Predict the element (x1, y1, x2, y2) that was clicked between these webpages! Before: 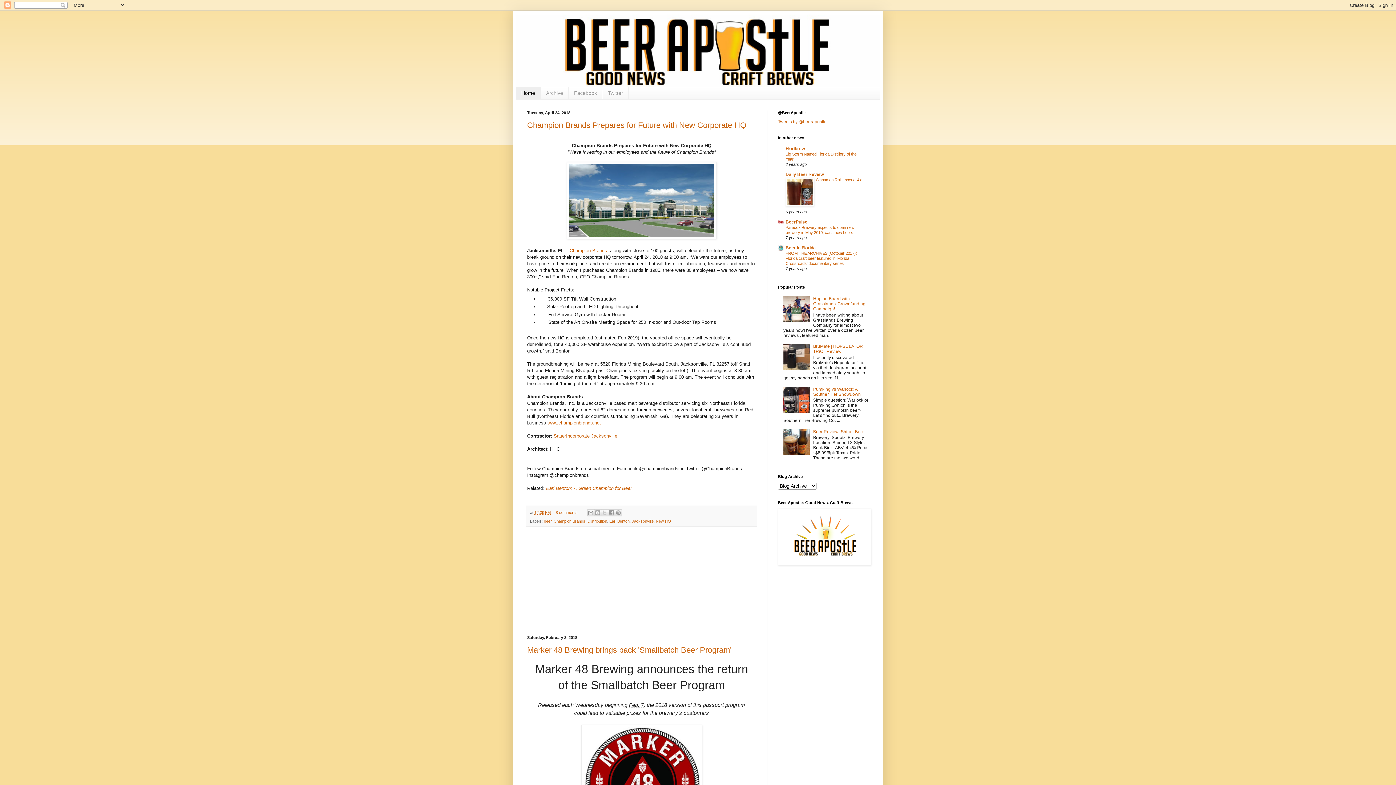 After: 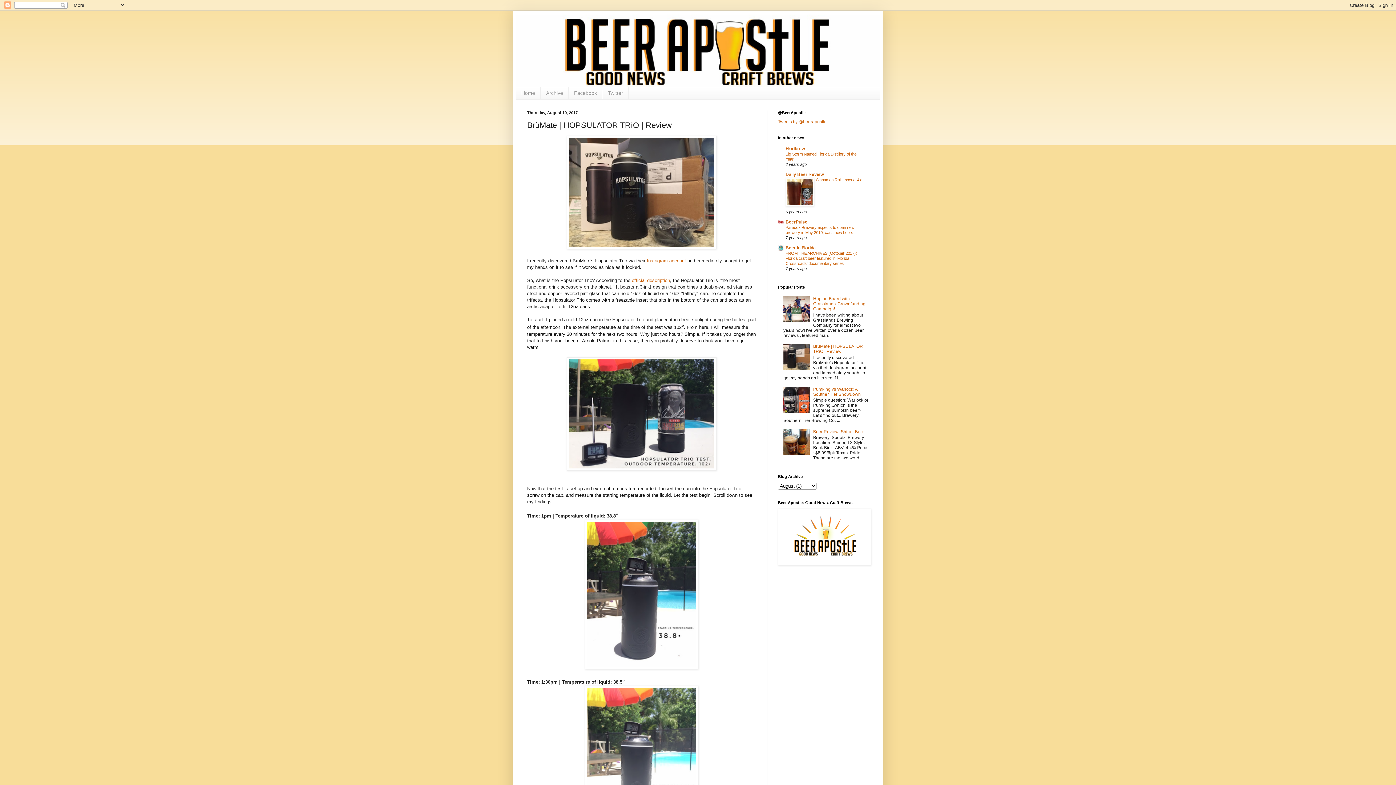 Action: bbox: (813, 344, 863, 354) label: BrüMate | HOPSULATOR TRíO | Review